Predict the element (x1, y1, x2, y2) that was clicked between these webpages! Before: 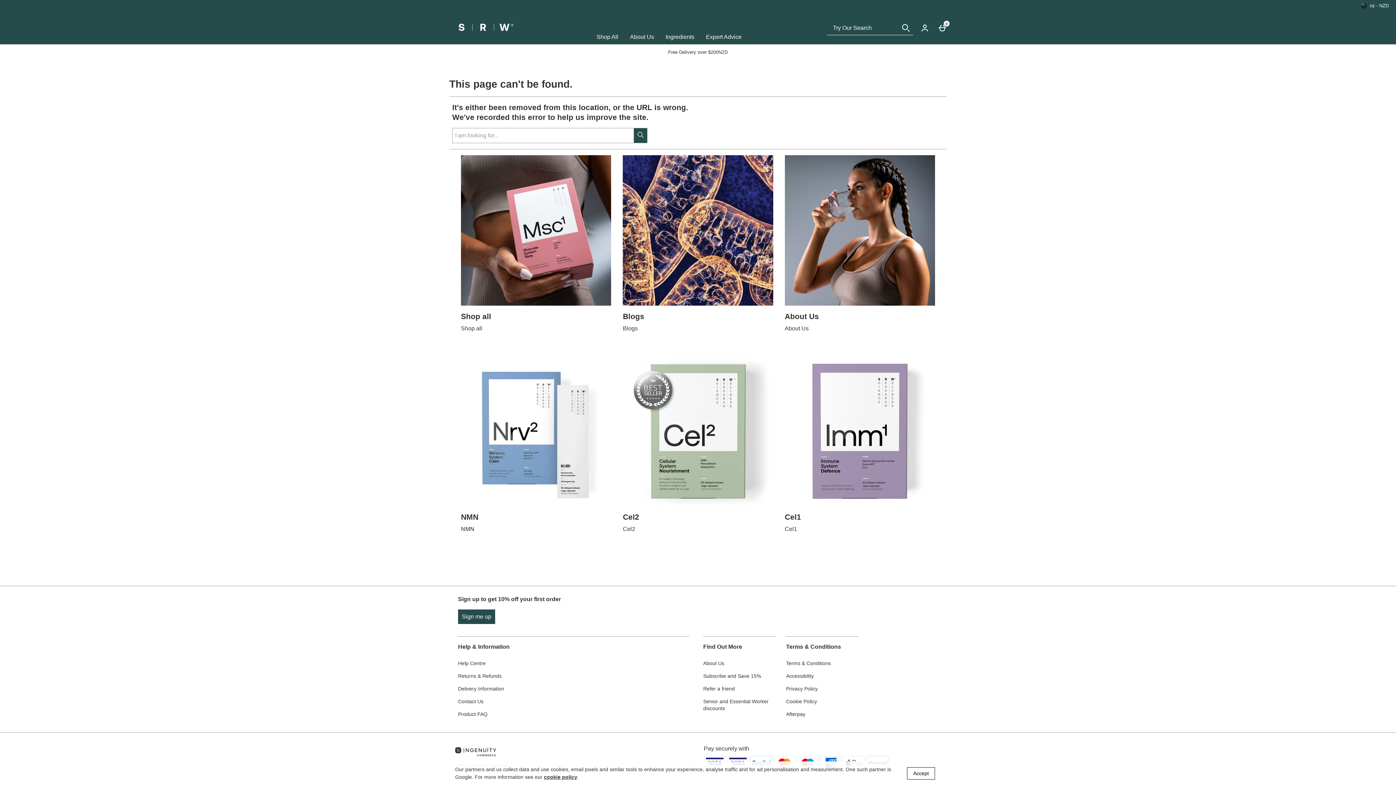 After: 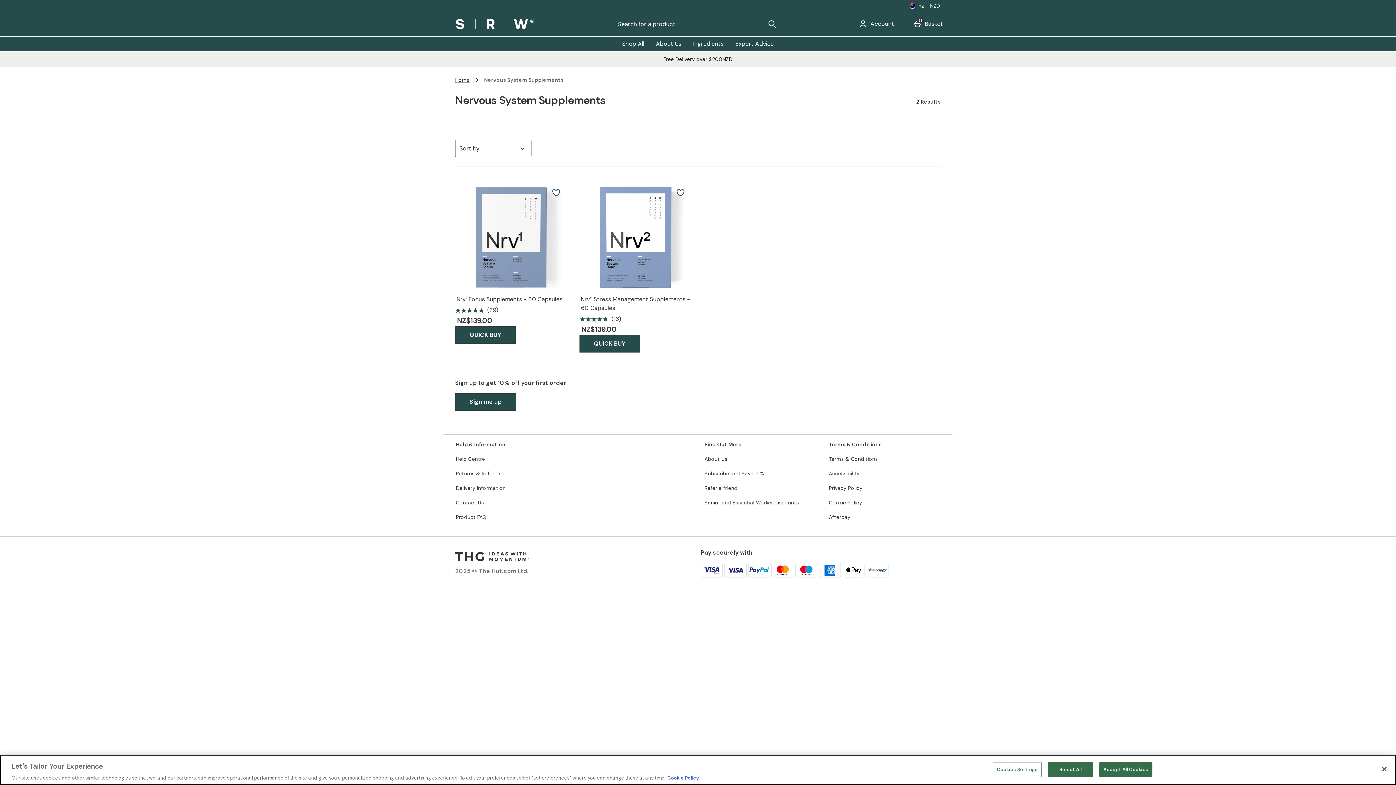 Action: label: NMN

NMN bbox: (461, 356, 611, 533)